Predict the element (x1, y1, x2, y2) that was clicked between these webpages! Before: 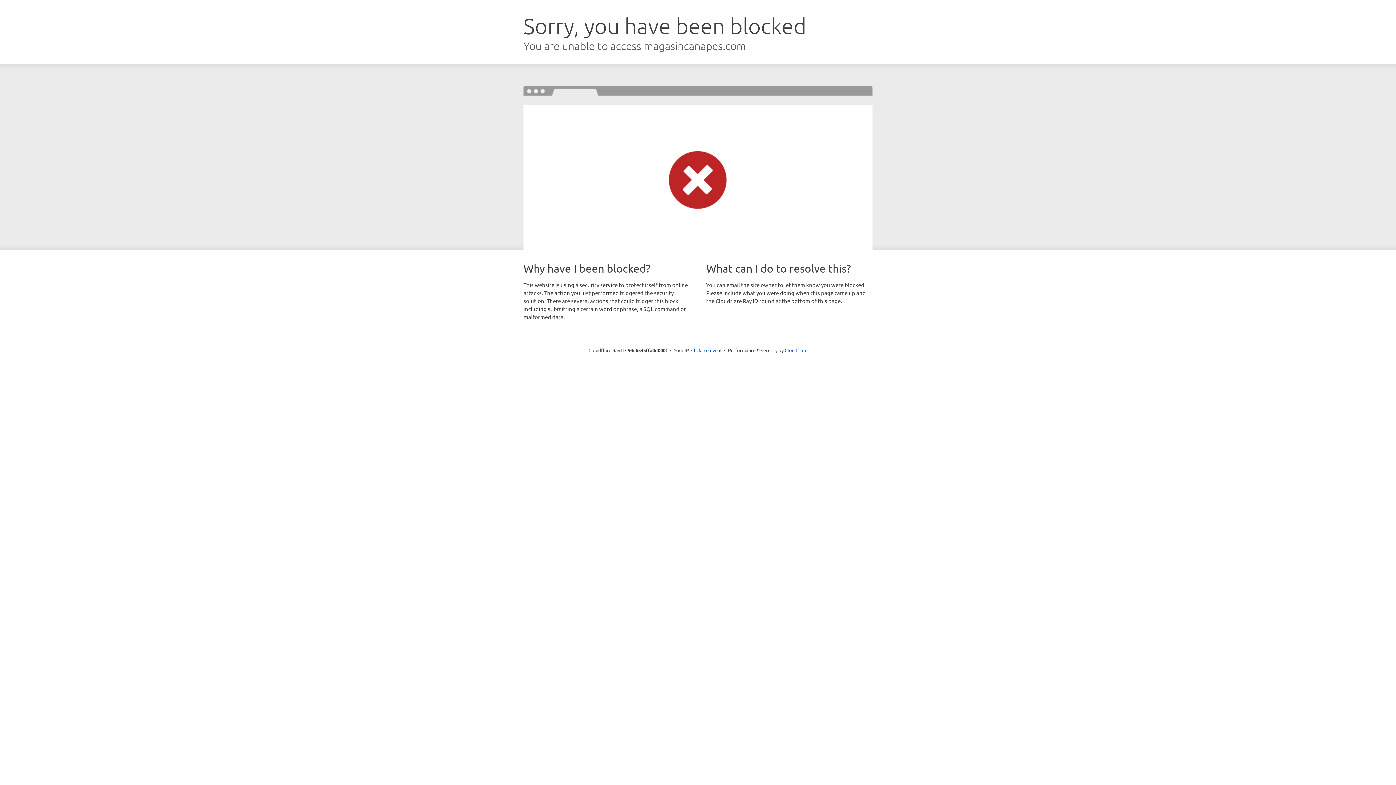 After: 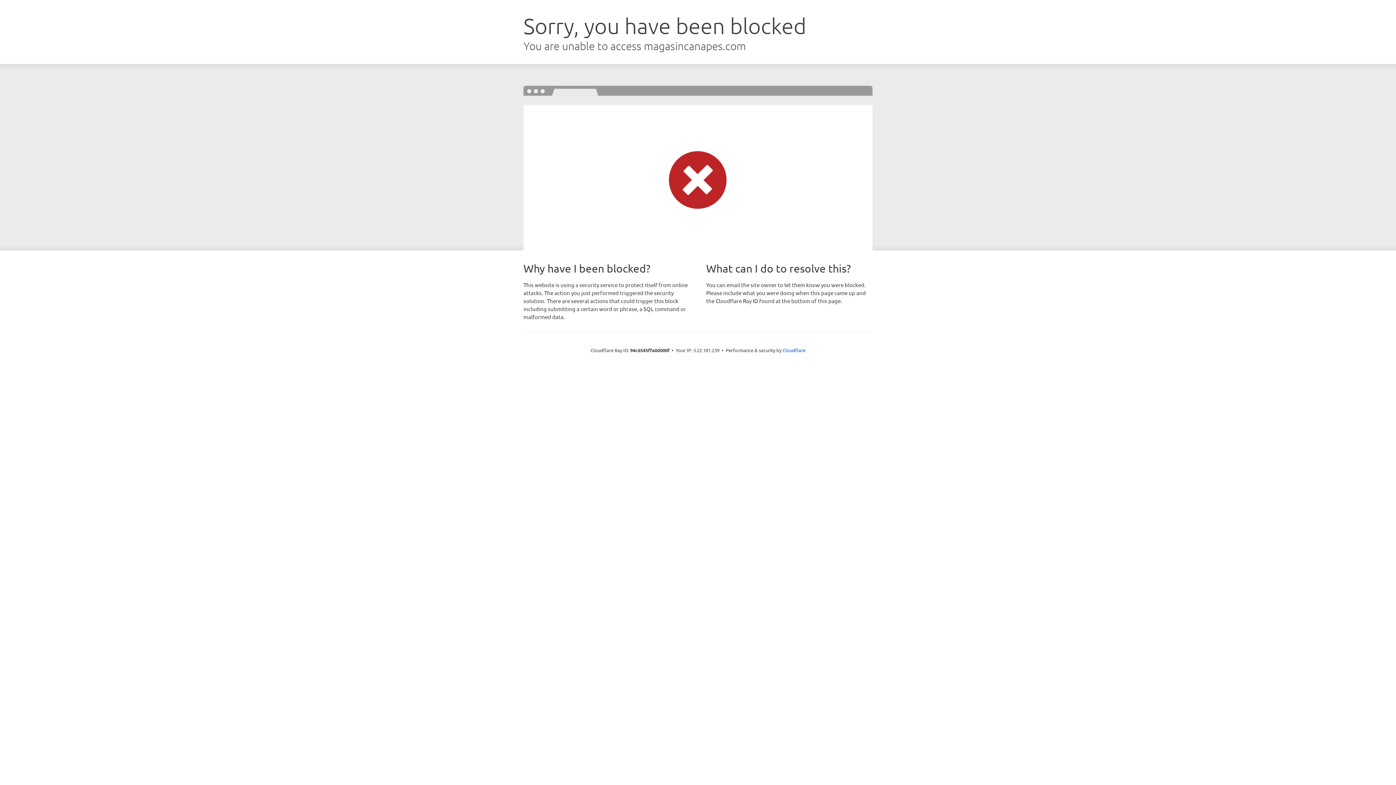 Action: bbox: (691, 346, 721, 353) label: Click to reveal